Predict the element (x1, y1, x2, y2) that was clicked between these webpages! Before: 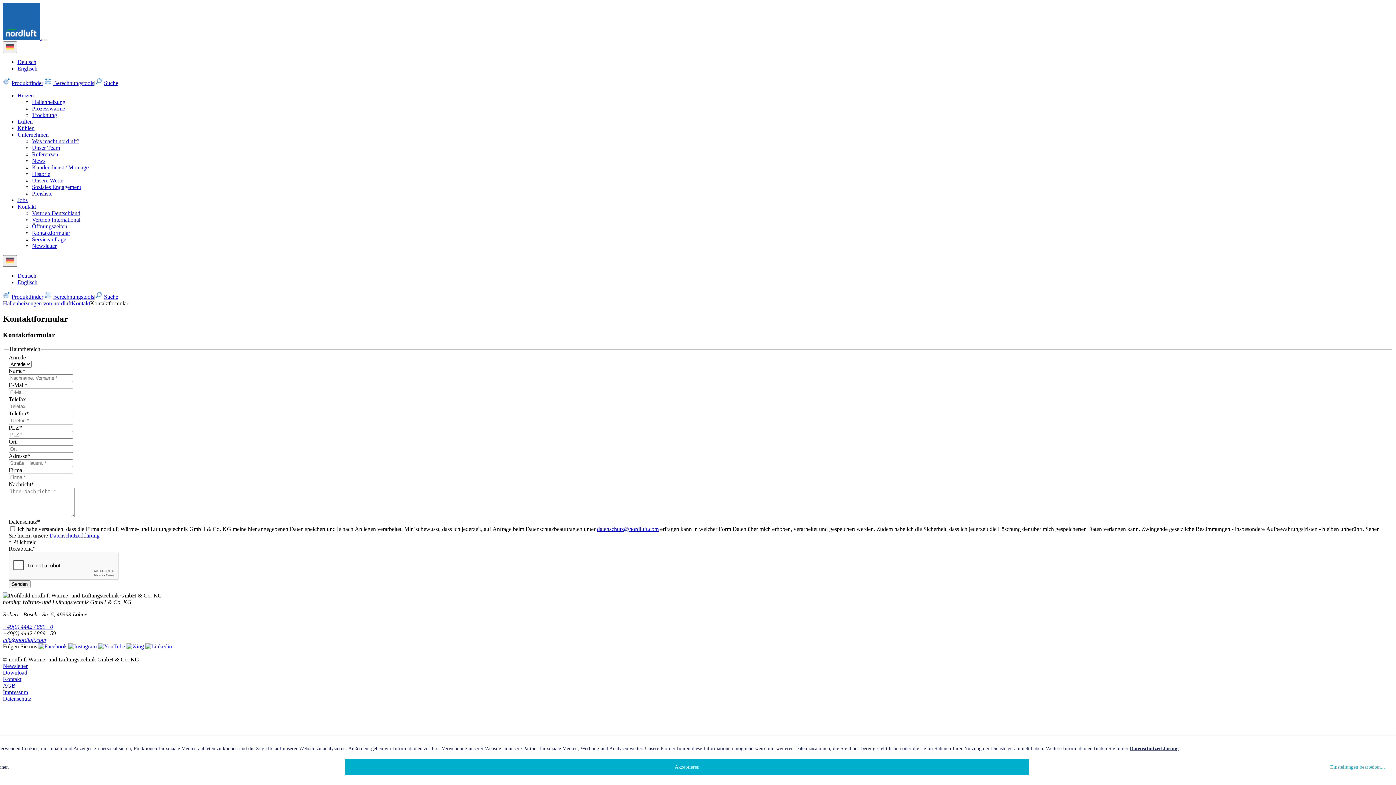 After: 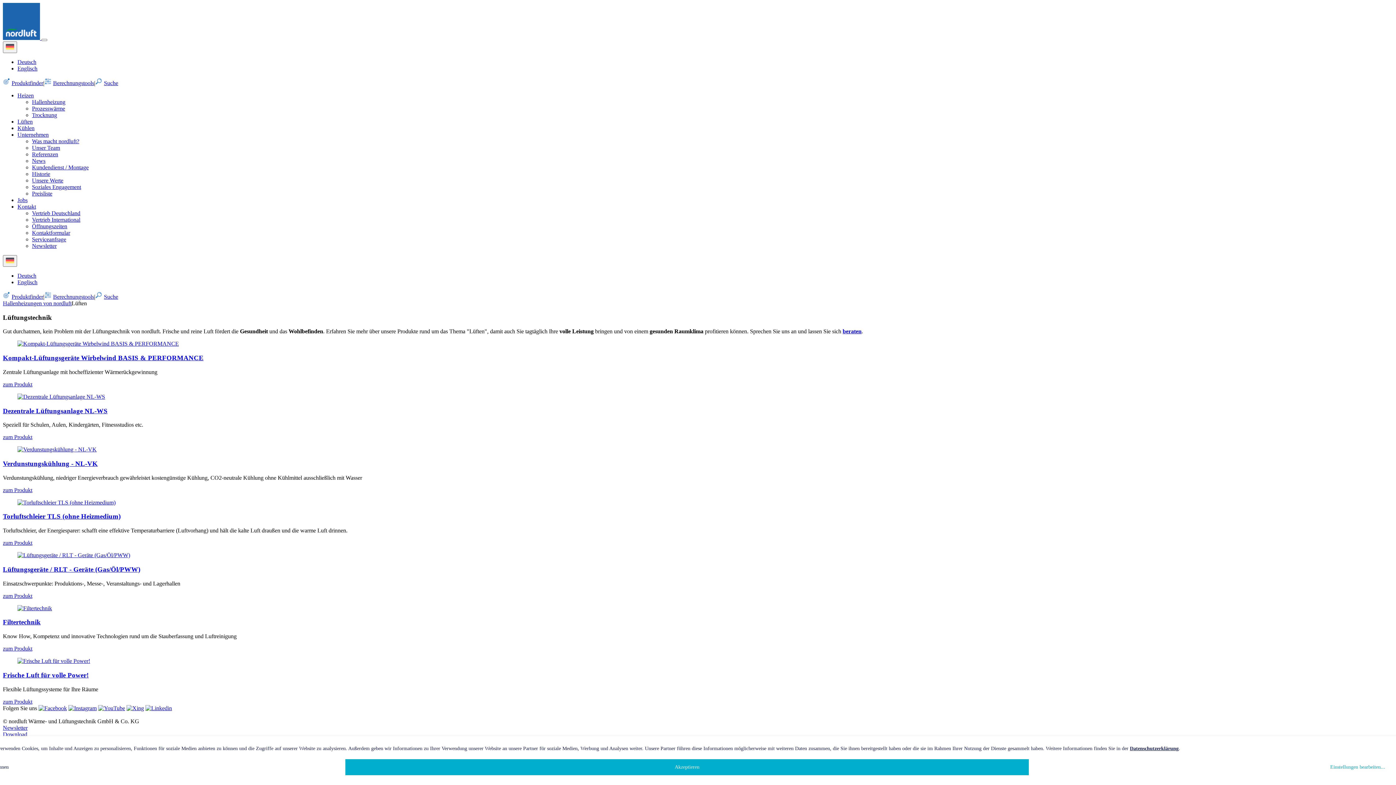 Action: label: Lüften bbox: (17, 118, 32, 124)